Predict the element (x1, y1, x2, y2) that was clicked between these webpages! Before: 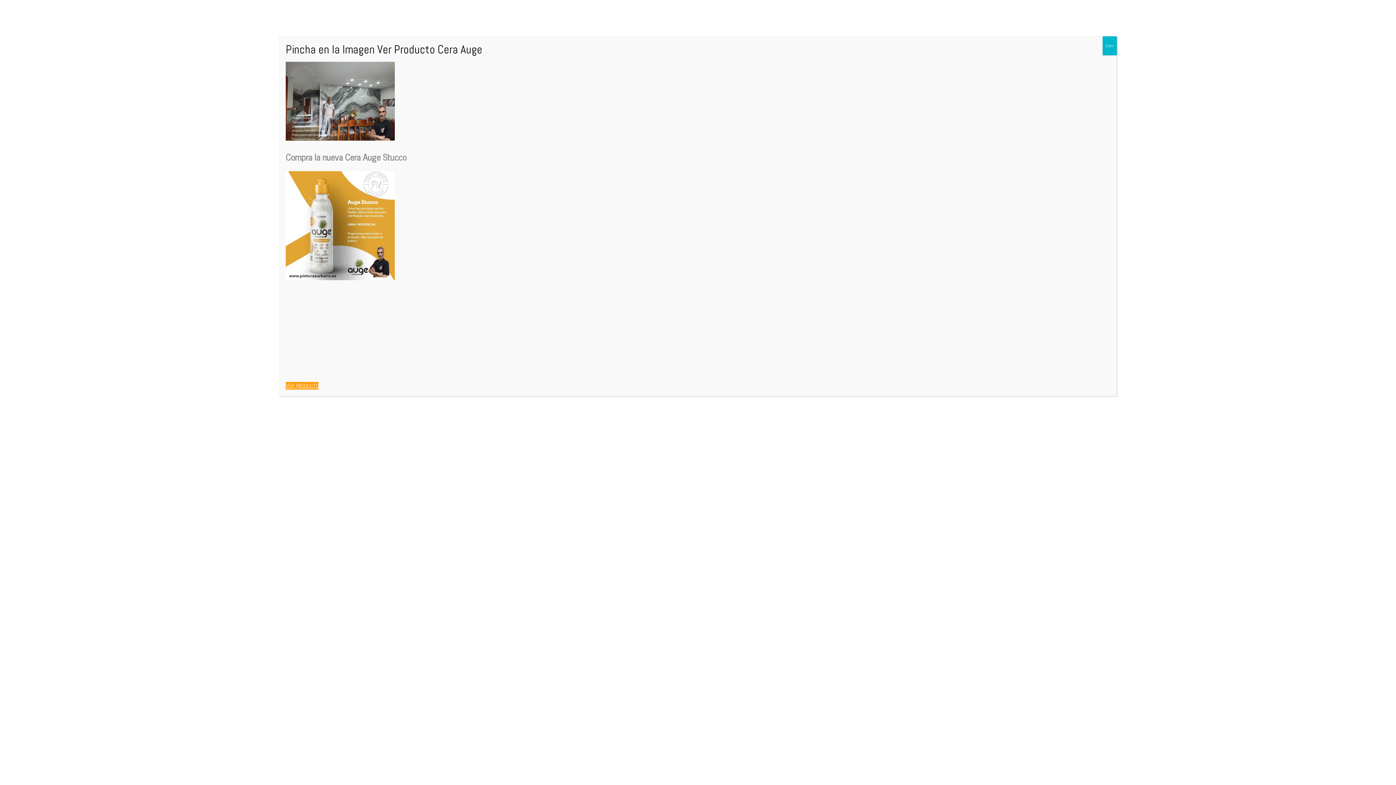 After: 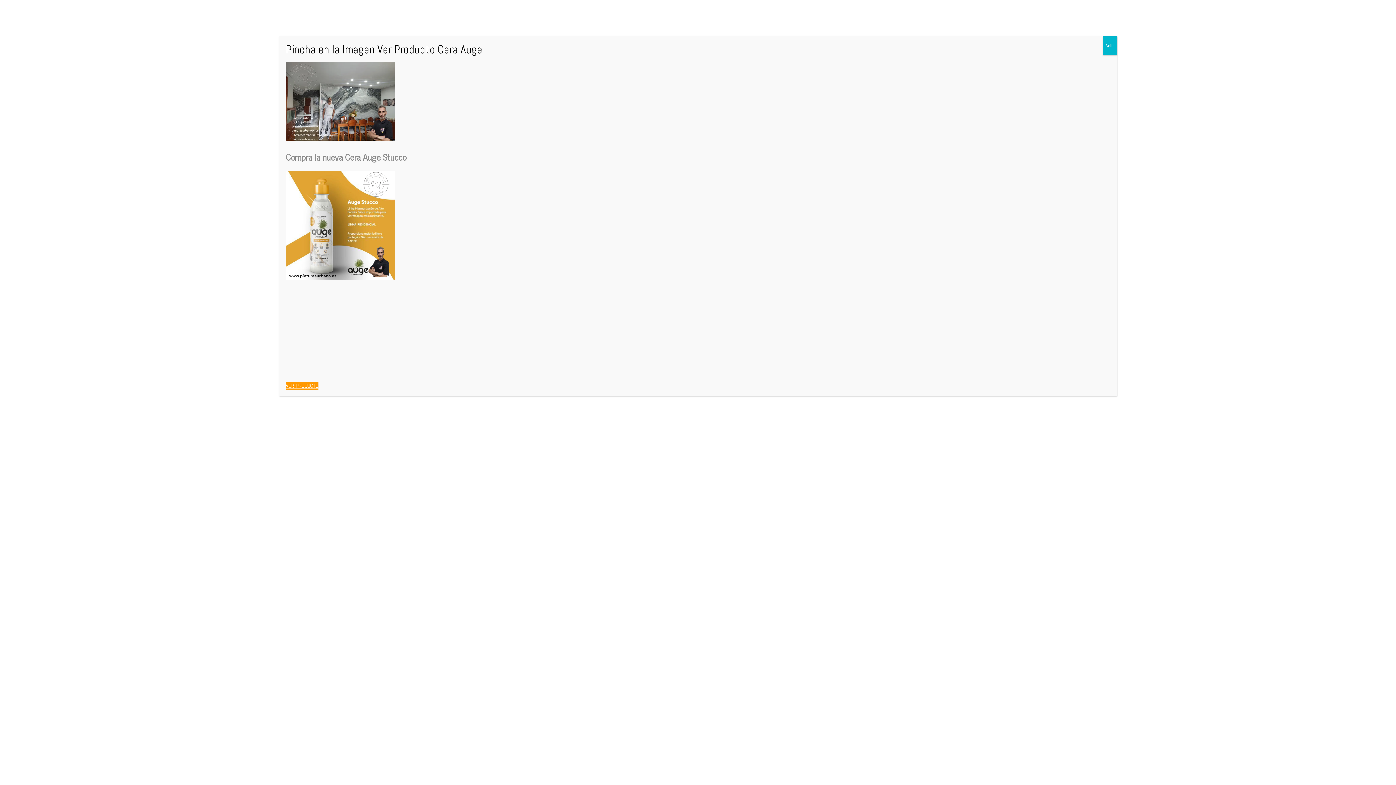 Action: bbox: (285, 274, 394, 282)